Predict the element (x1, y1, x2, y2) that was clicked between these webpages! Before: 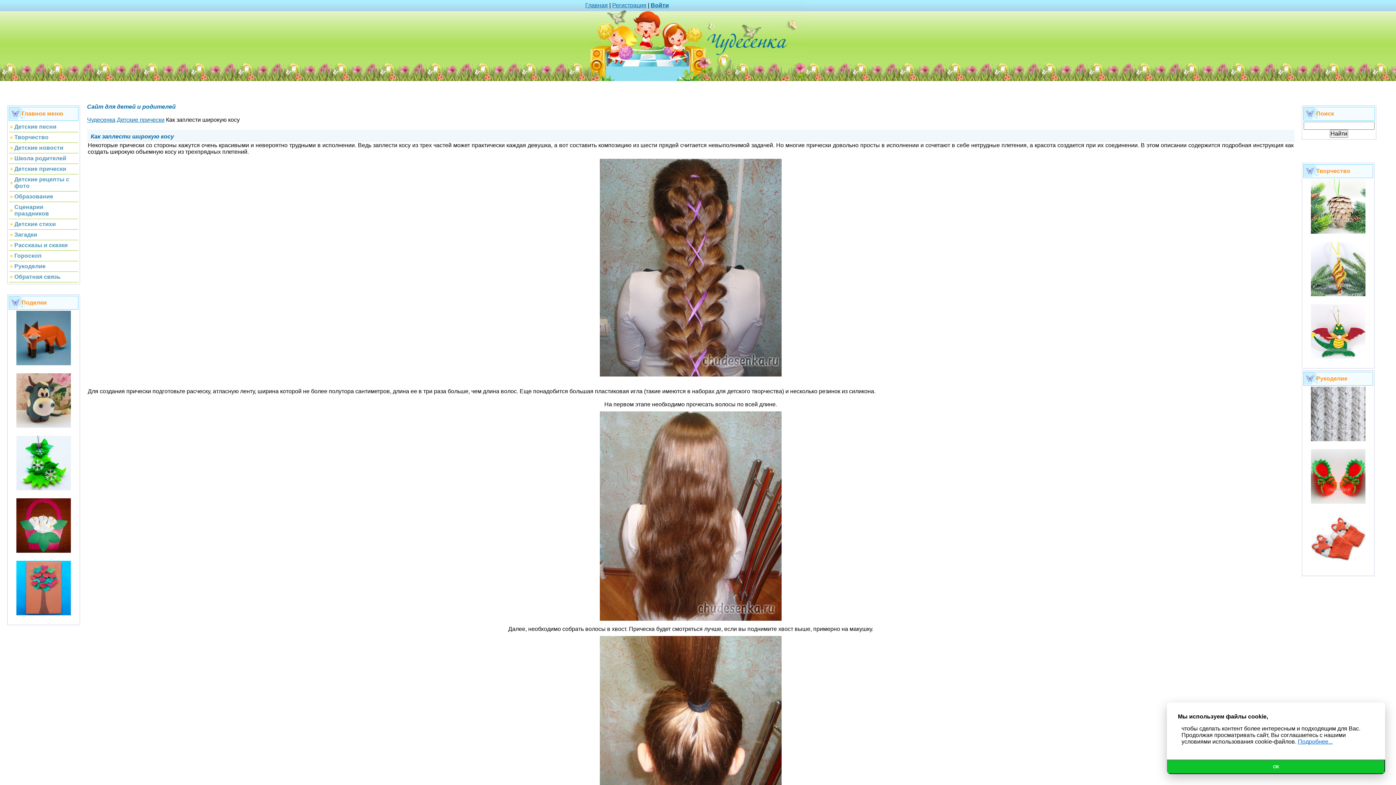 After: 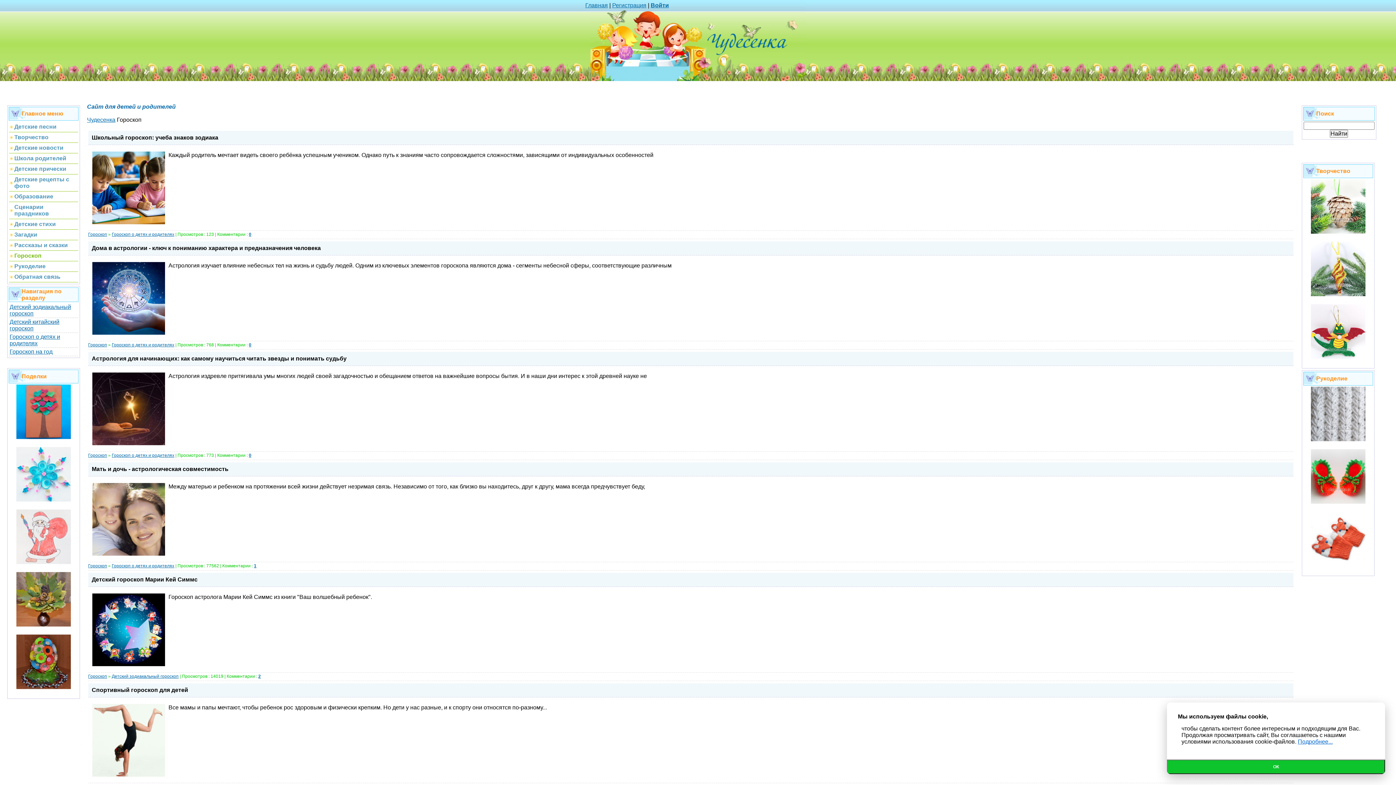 Action: bbox: (14, 252, 41, 258) label: Гороскоп